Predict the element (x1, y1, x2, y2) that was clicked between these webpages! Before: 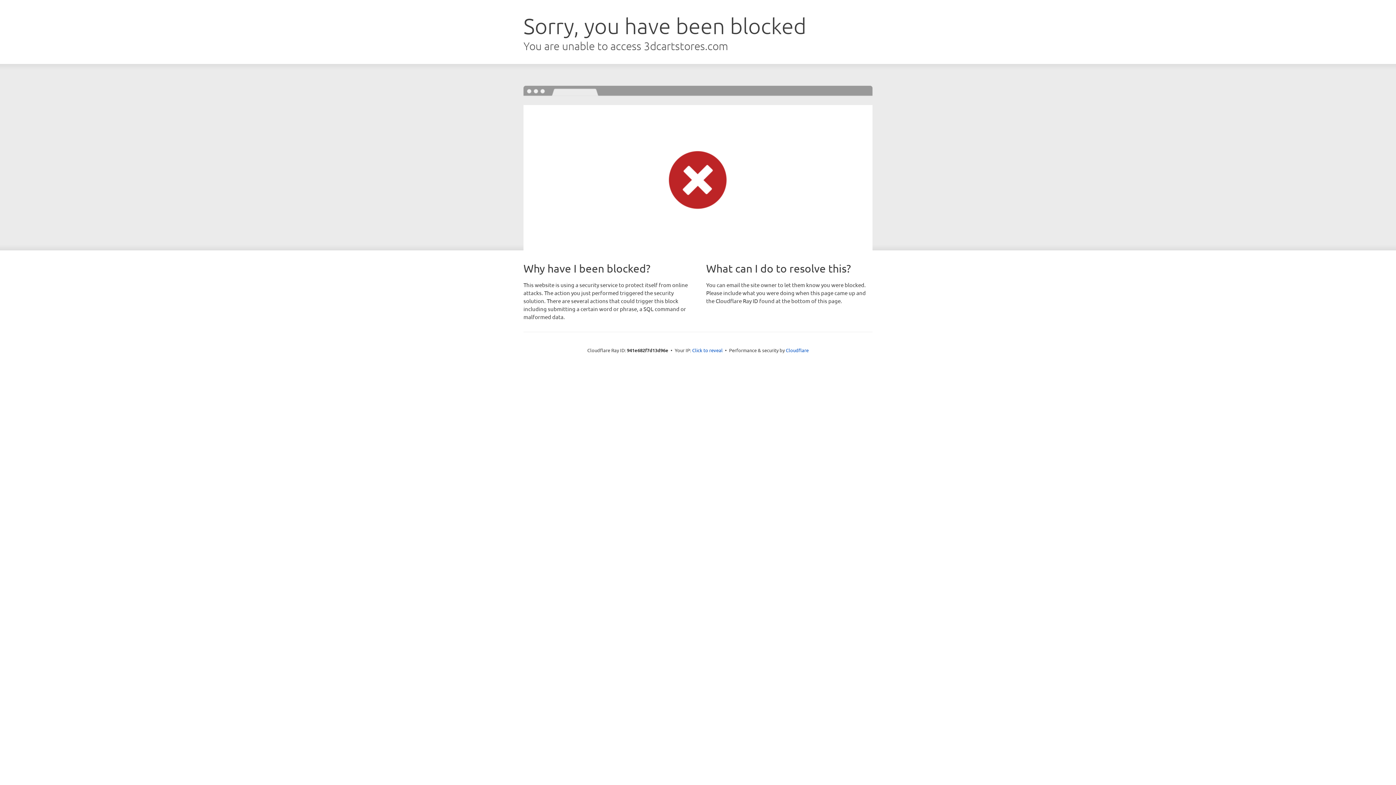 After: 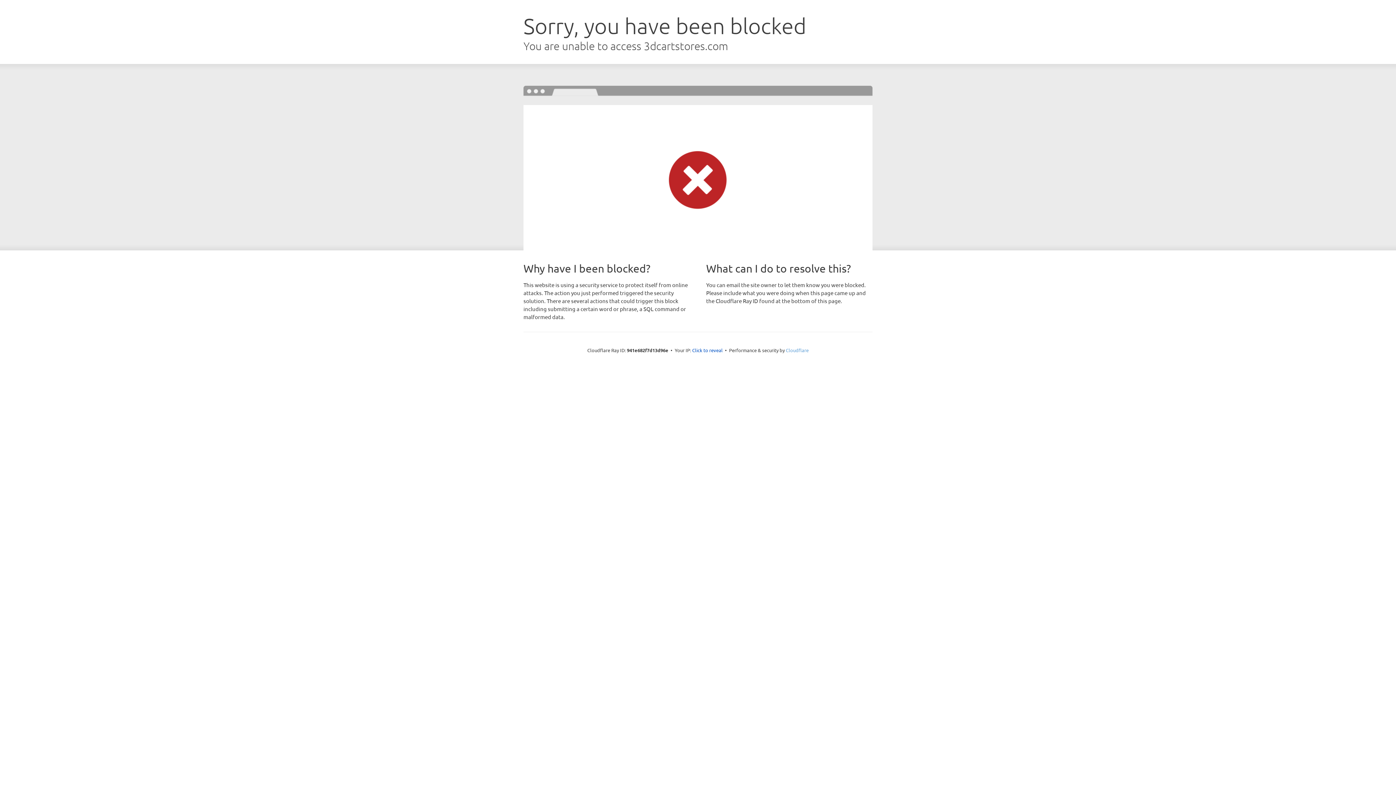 Action: label: Cloudflare bbox: (786, 347, 808, 353)